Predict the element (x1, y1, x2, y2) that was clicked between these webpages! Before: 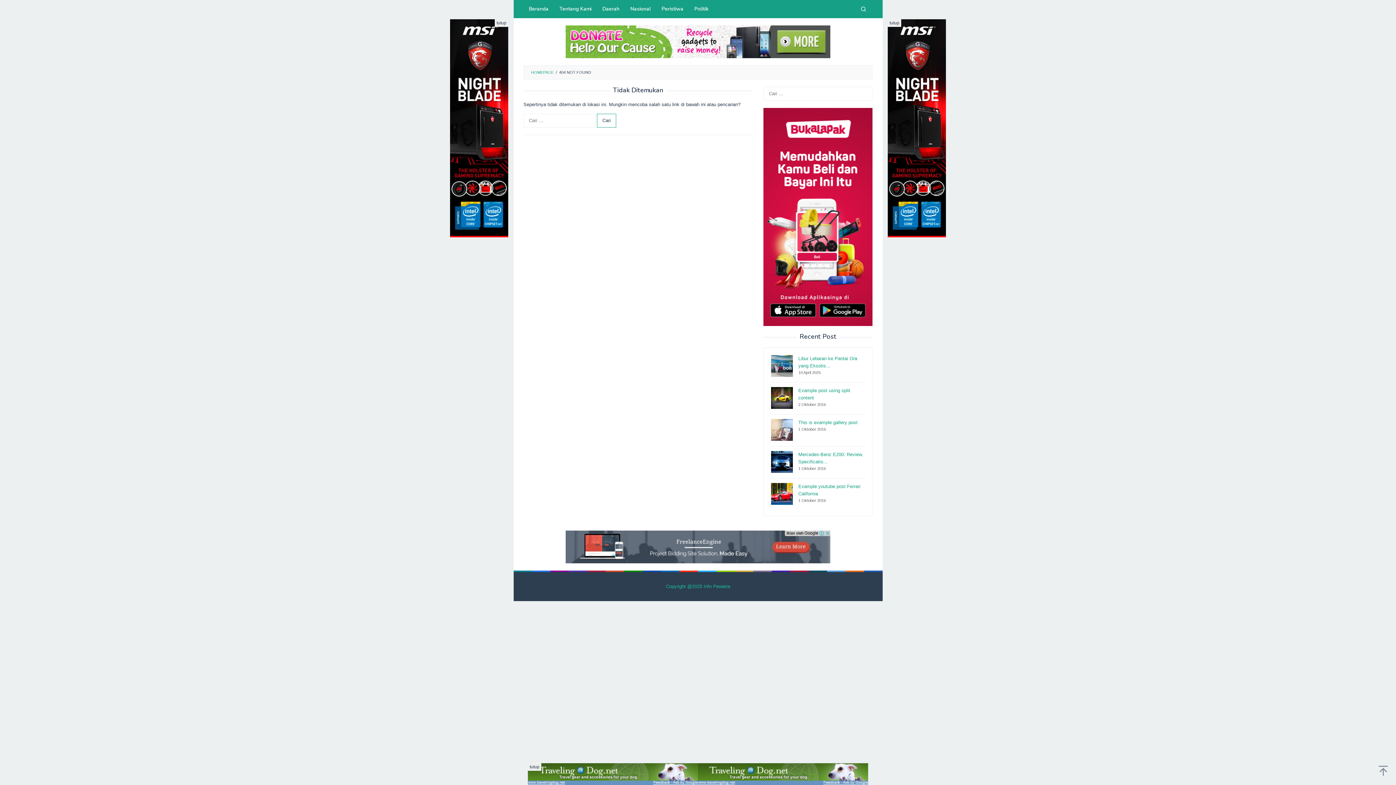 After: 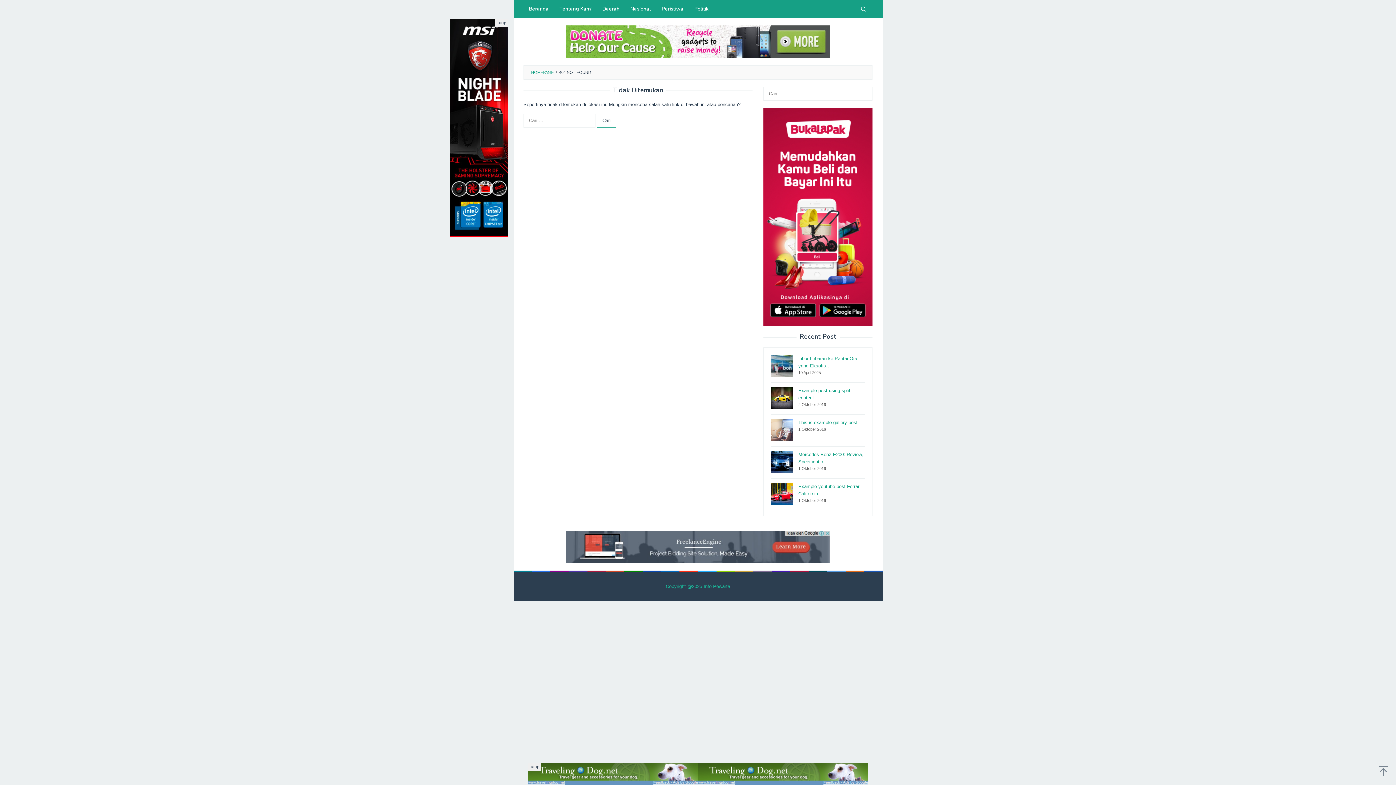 Action: bbox: (888, 19, 901, 26) label: tutup